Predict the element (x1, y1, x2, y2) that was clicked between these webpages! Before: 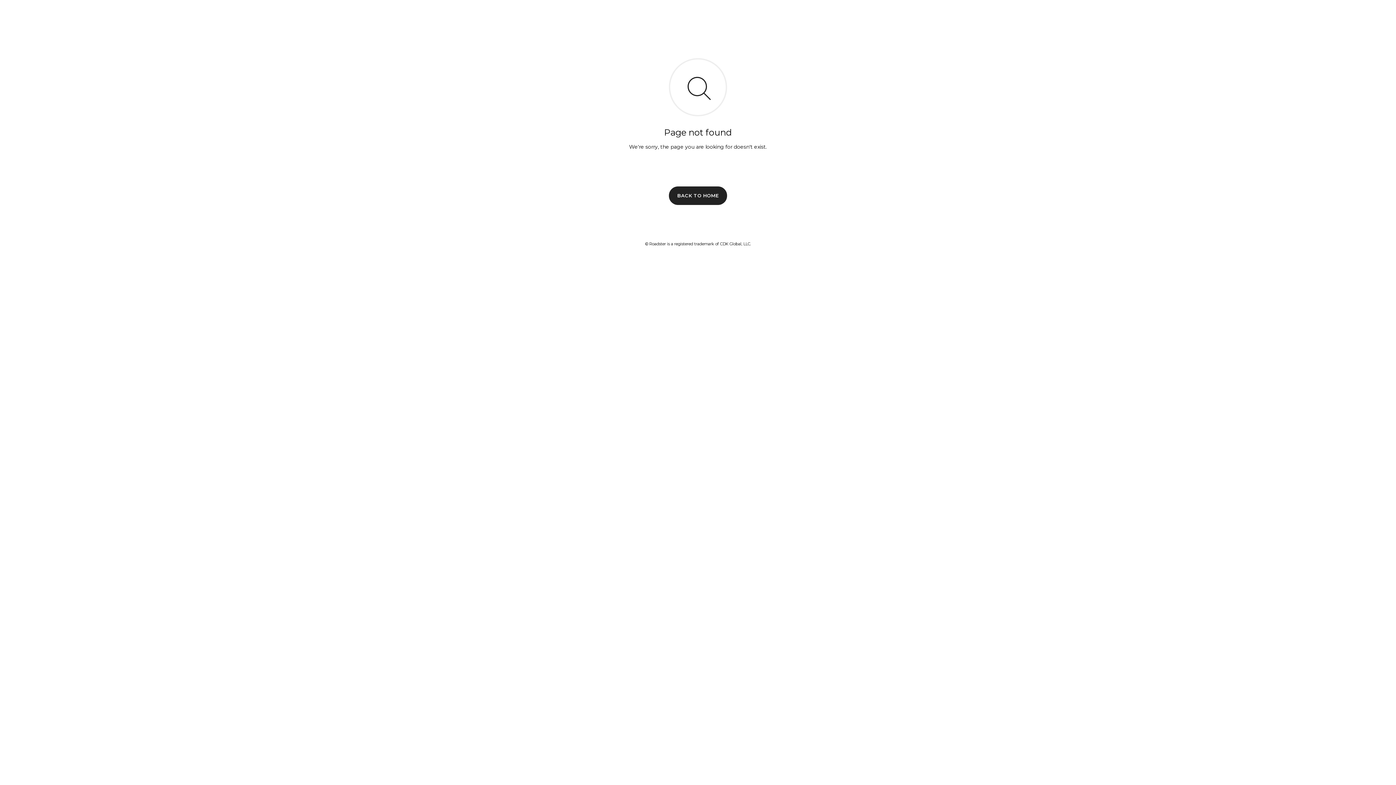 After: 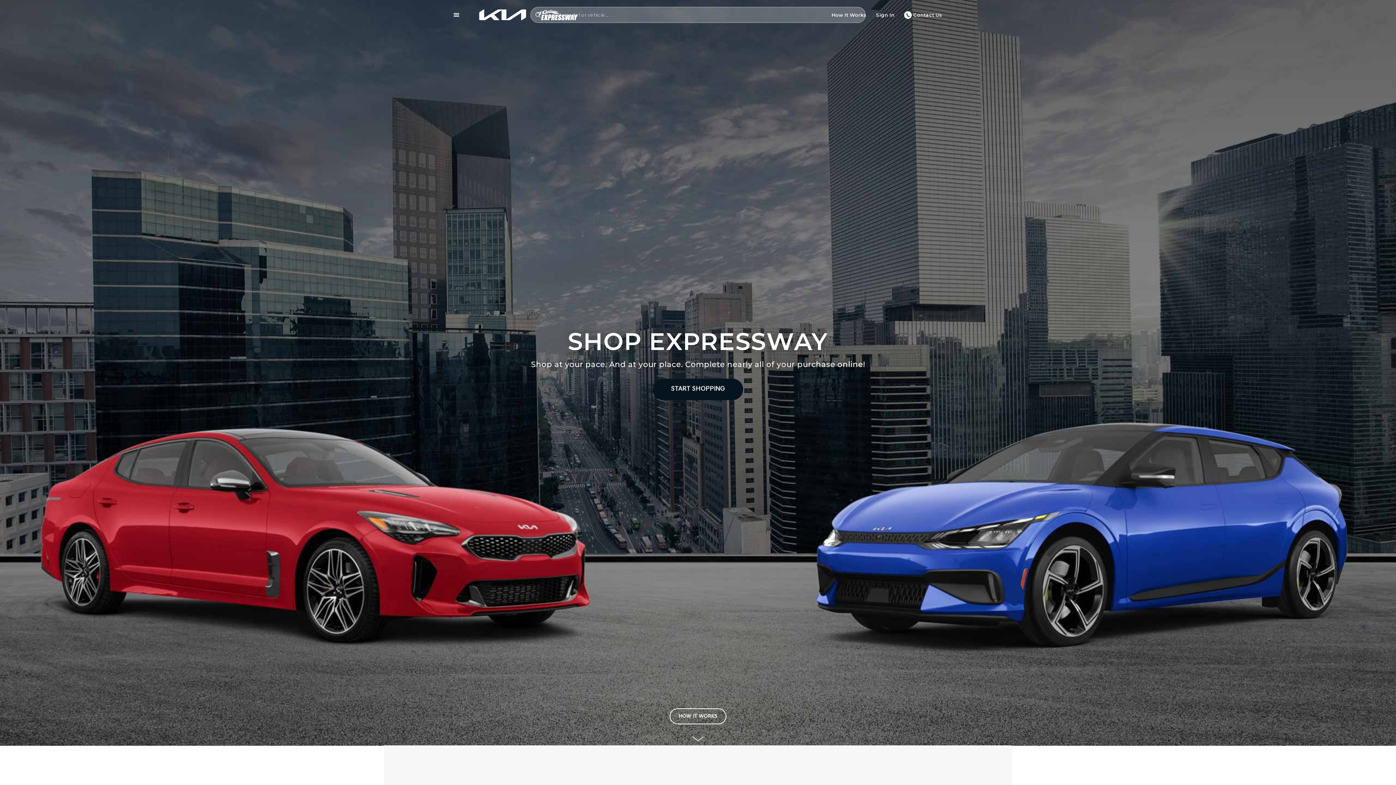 Action: bbox: (669, 186, 727, 204) label: BACK TO HOME